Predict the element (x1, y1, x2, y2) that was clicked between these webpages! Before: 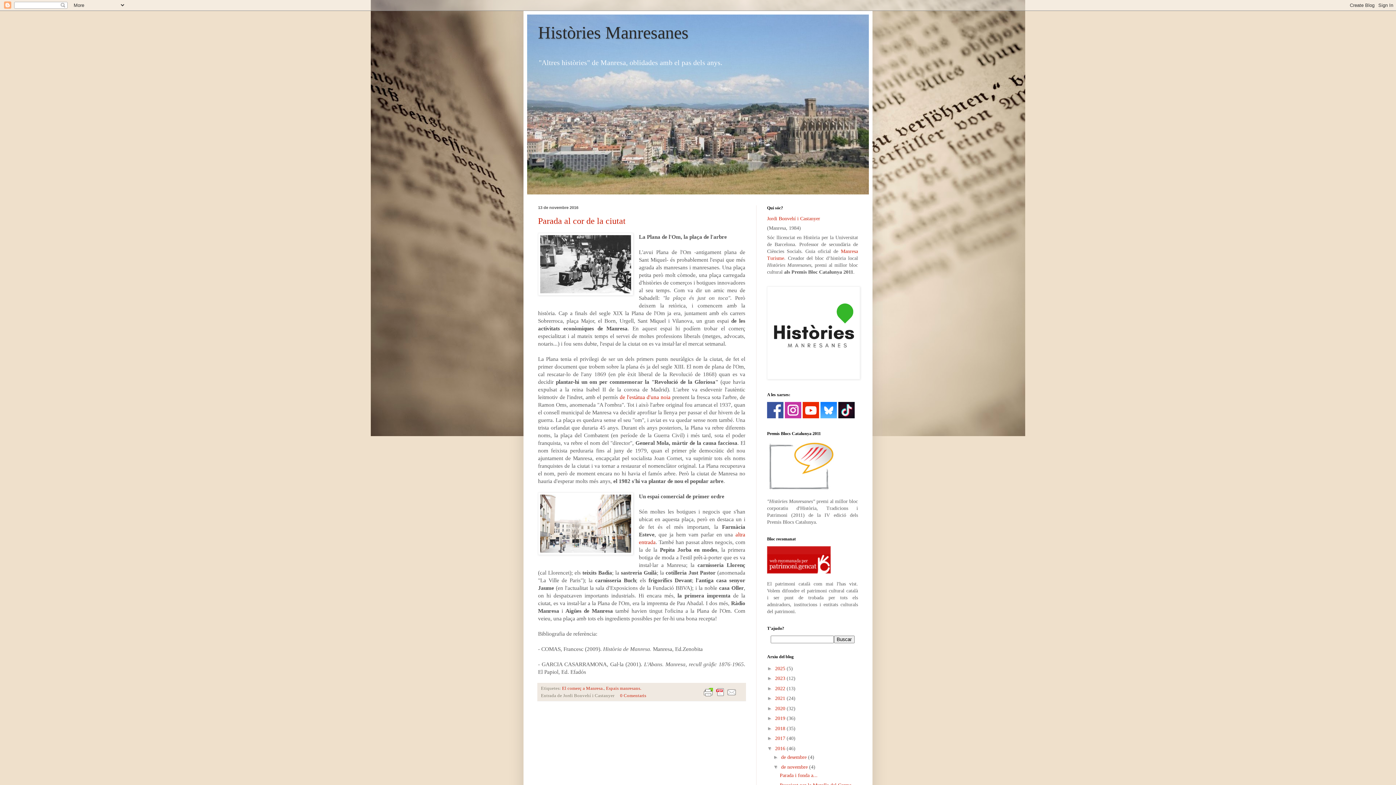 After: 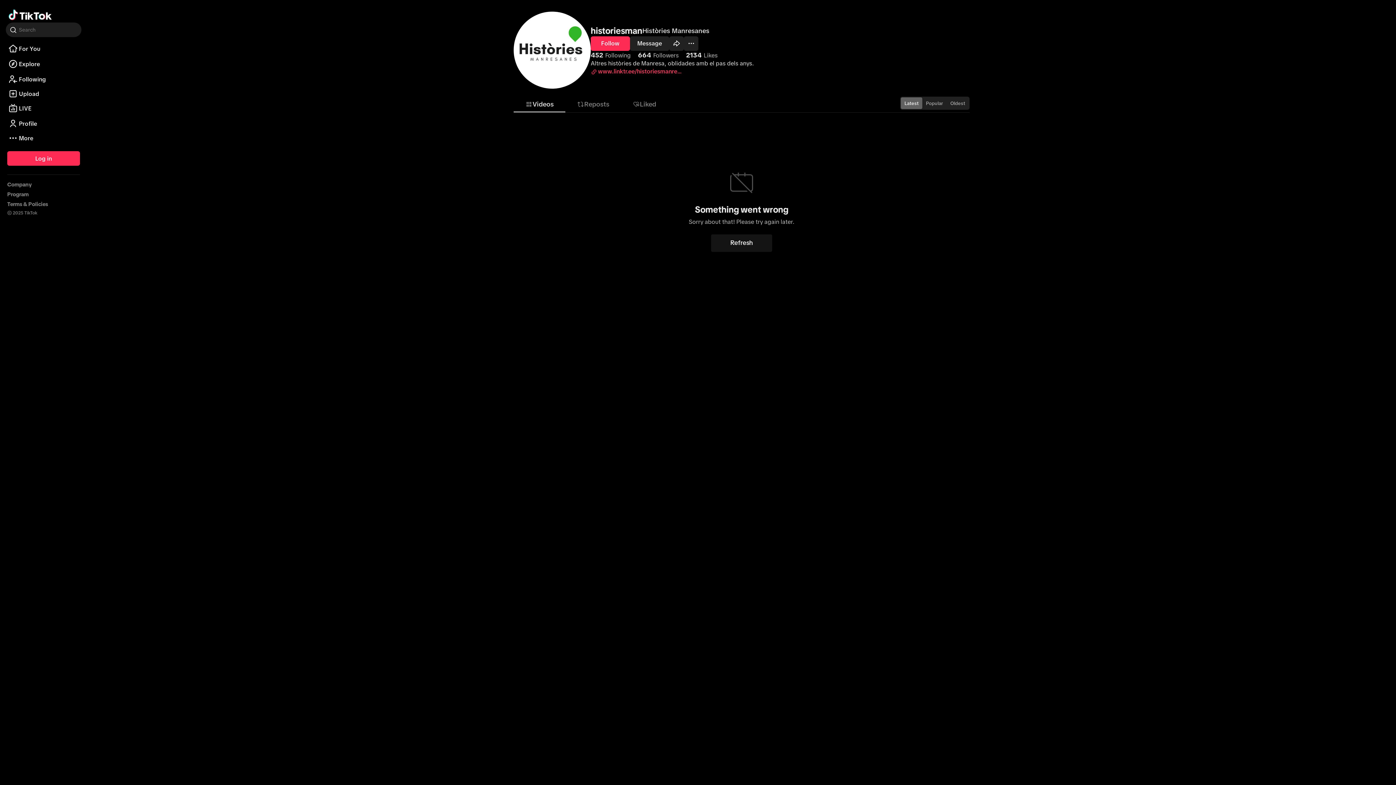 Action: bbox: (838, 414, 854, 419)